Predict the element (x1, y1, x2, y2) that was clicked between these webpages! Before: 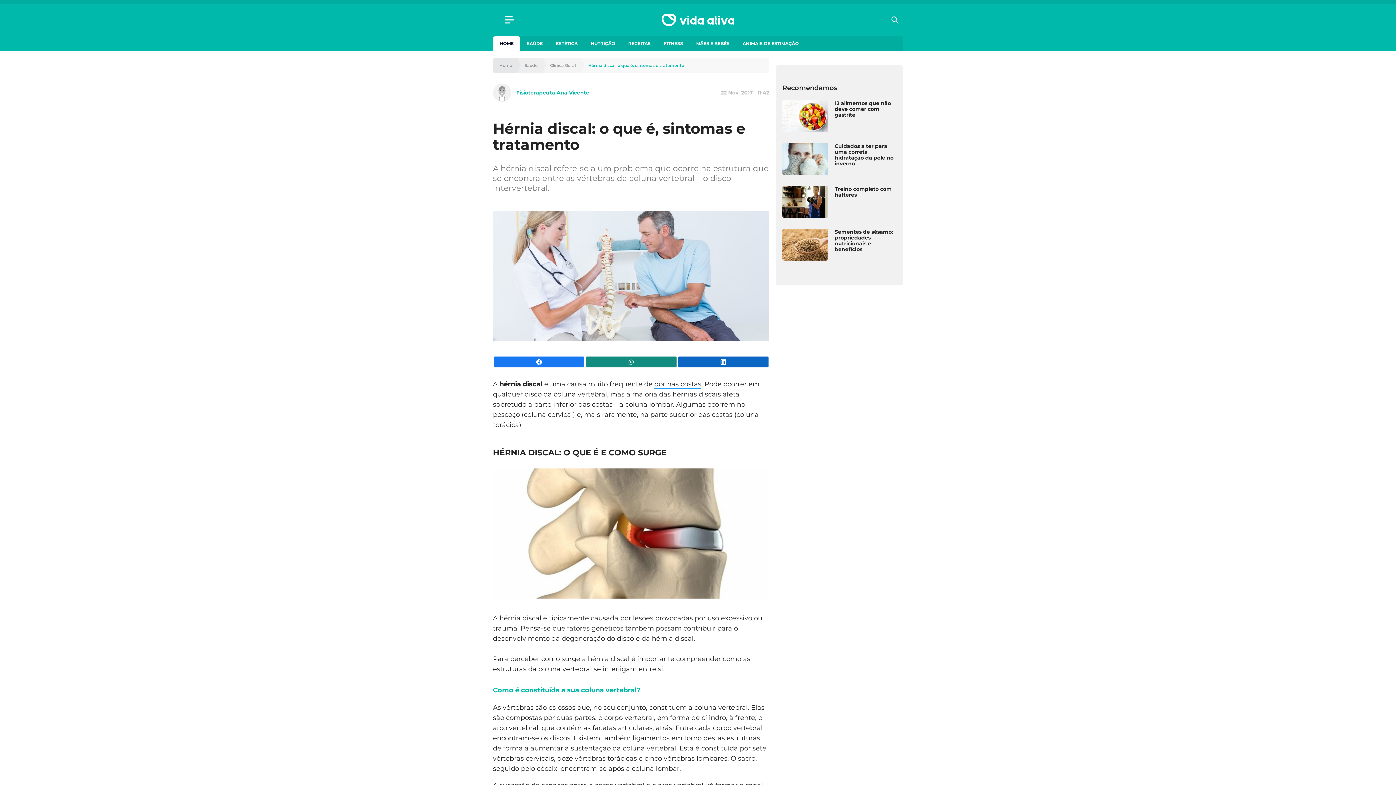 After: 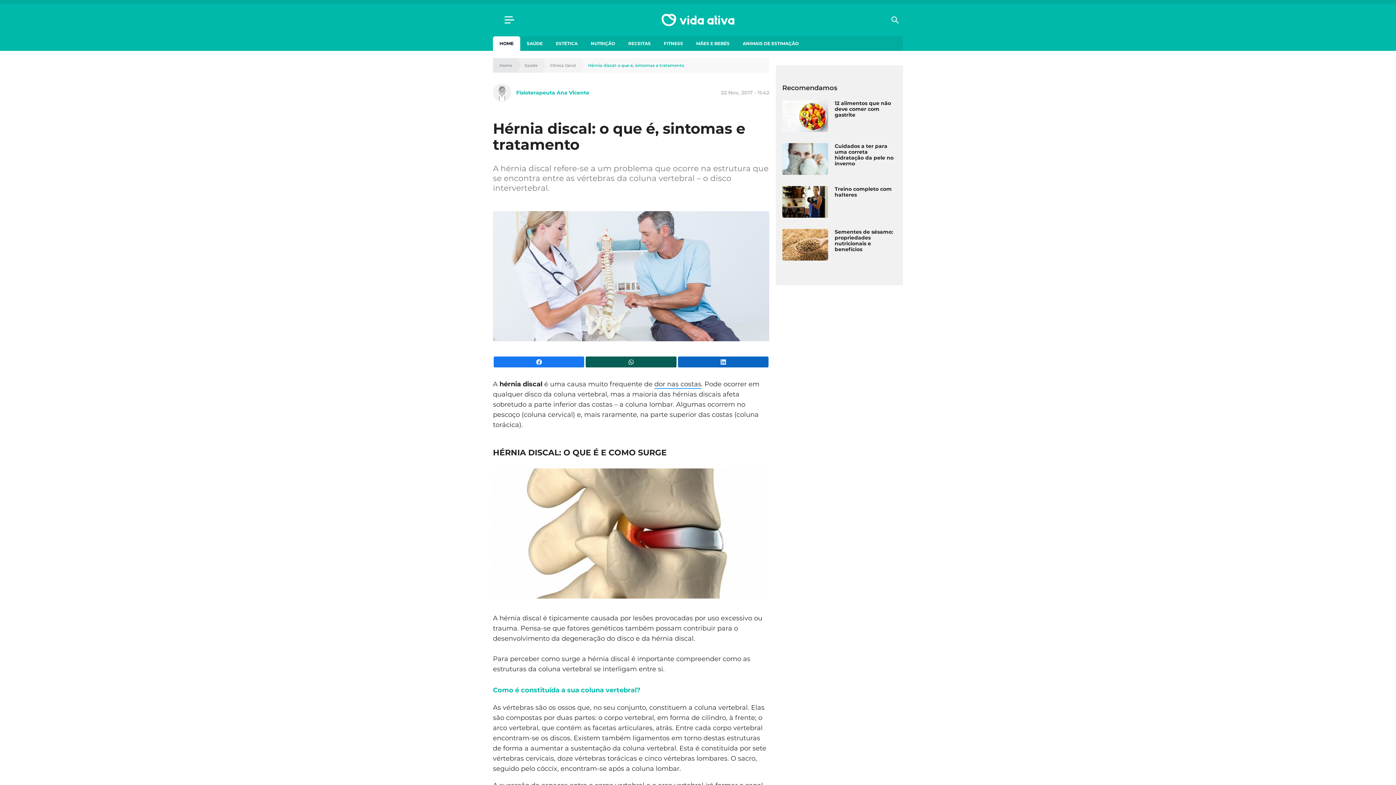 Action: bbox: (585, 356, 676, 367) label: WhatsApp